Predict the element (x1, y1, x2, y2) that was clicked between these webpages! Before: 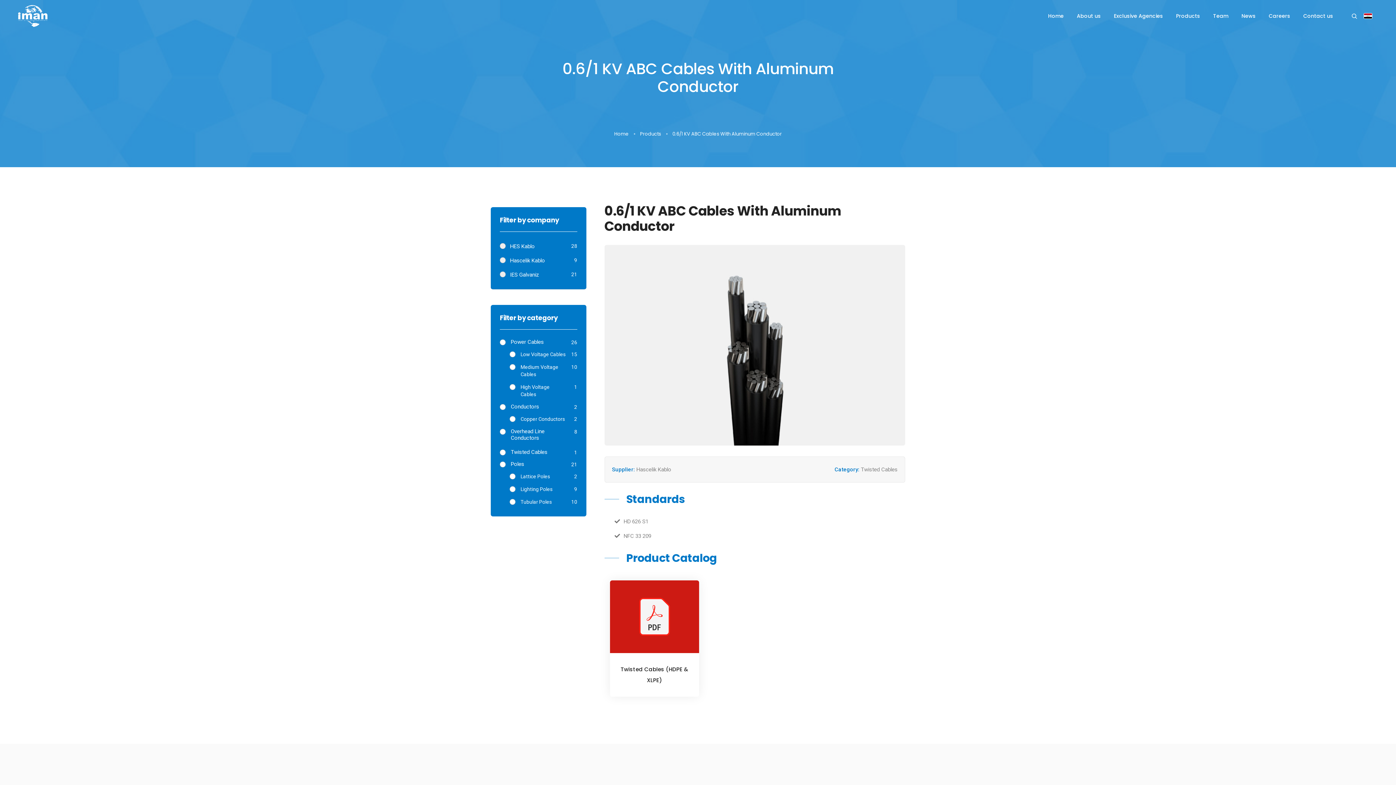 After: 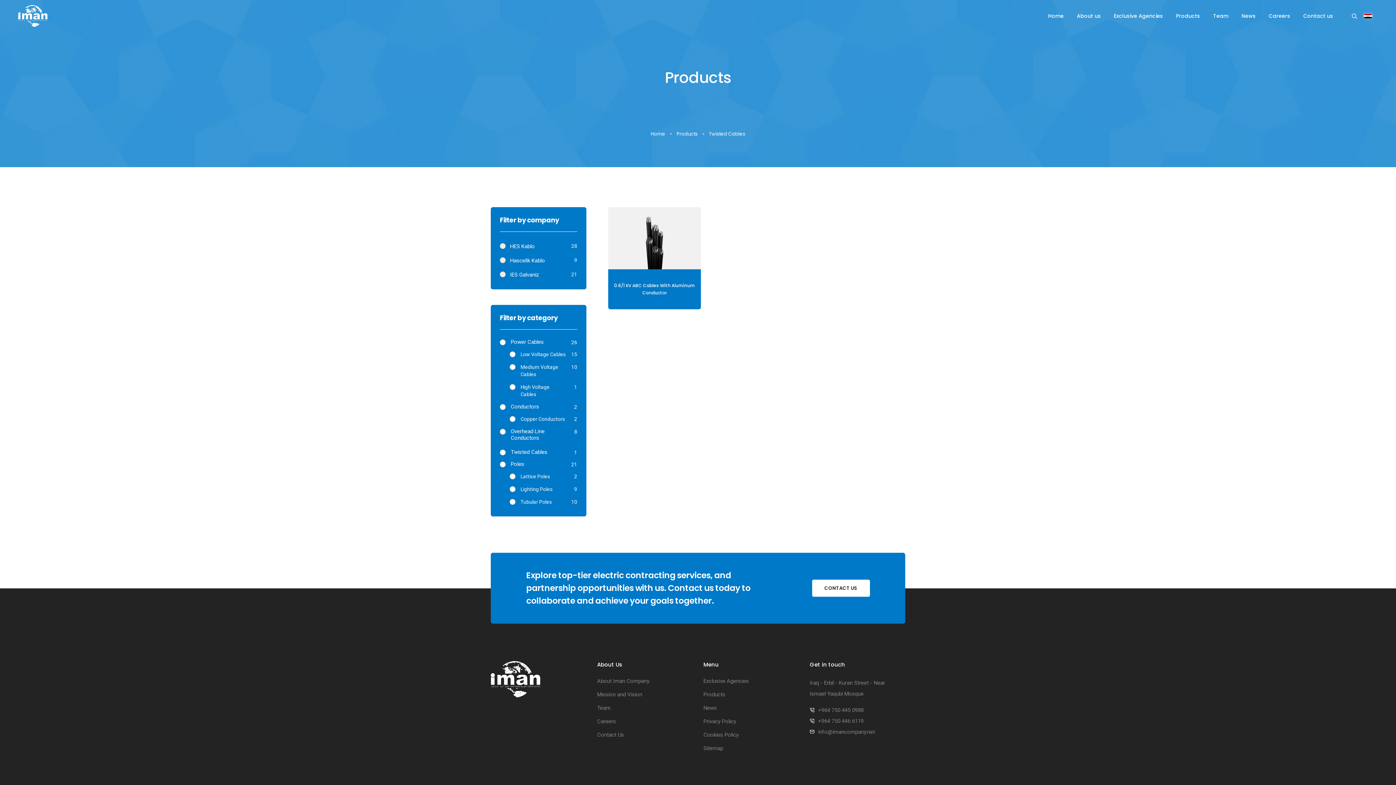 Action: bbox: (510, 449, 547, 455) label: Twisted Cables